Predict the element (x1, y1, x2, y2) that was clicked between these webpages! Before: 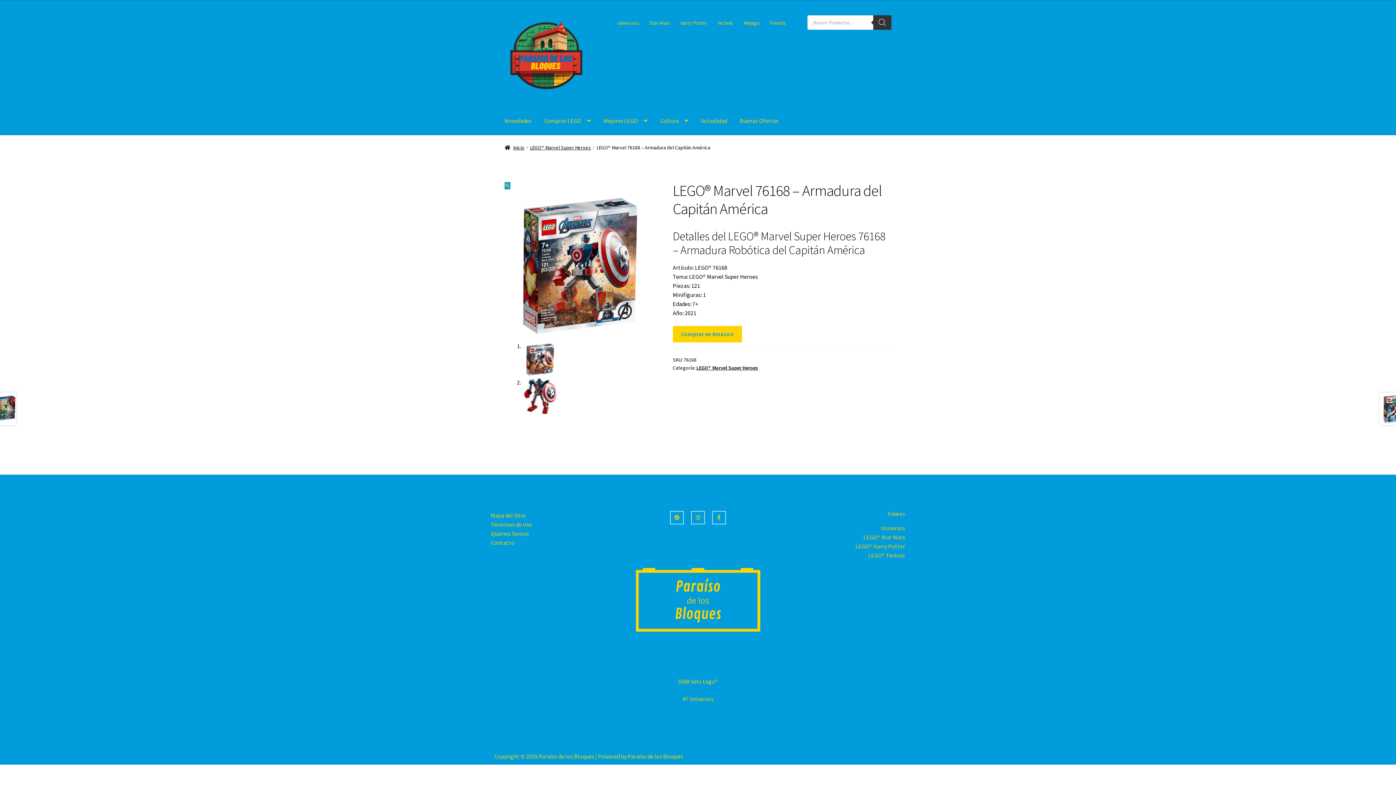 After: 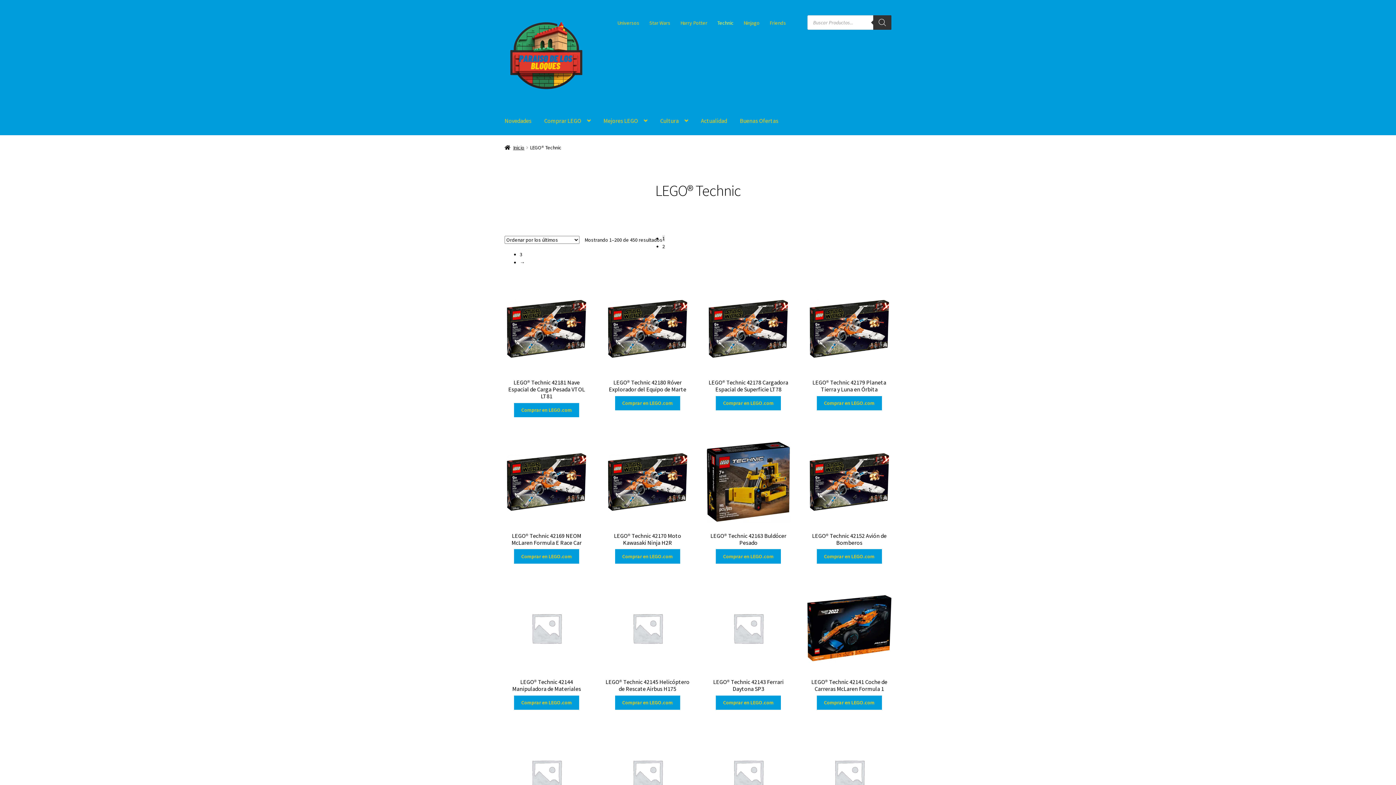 Action: bbox: (713, 15, 738, 30) label: Technic